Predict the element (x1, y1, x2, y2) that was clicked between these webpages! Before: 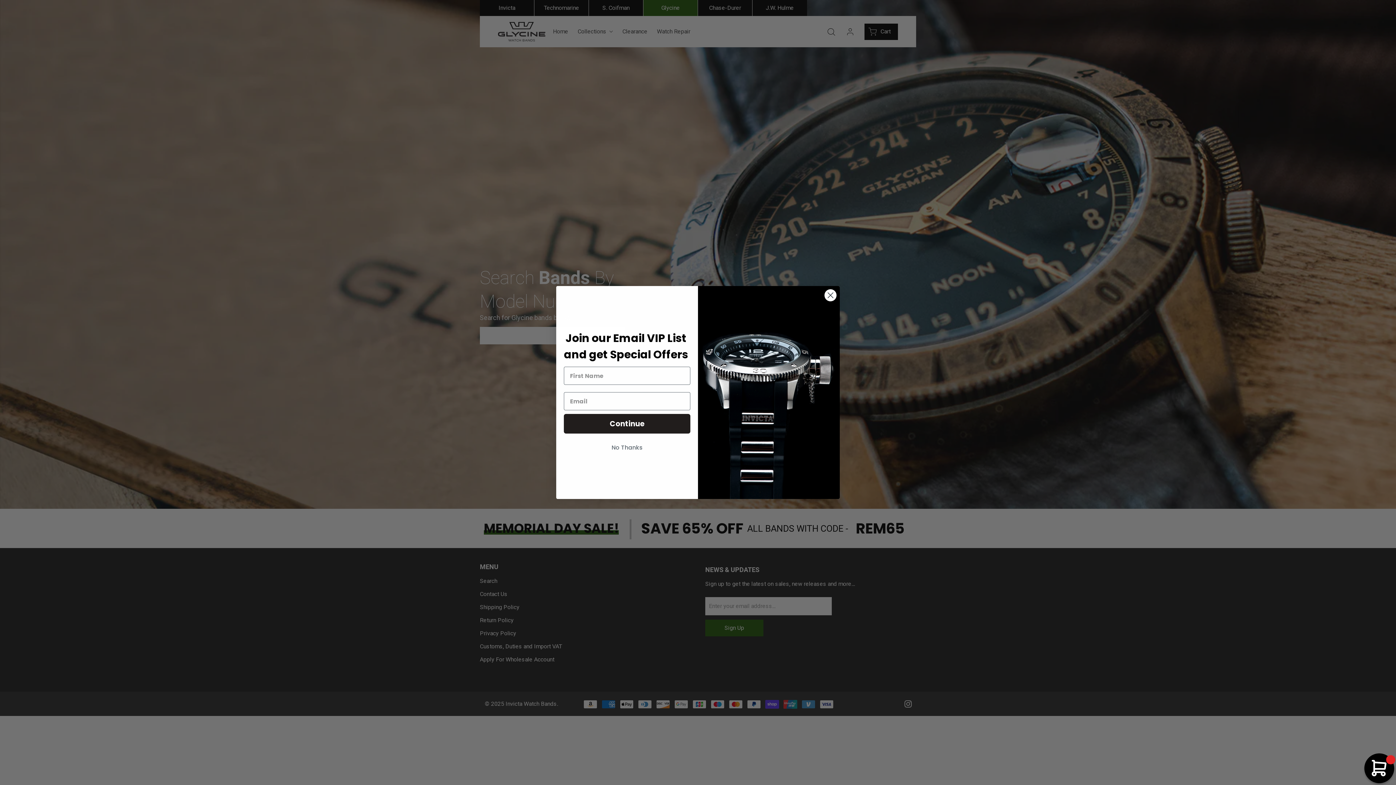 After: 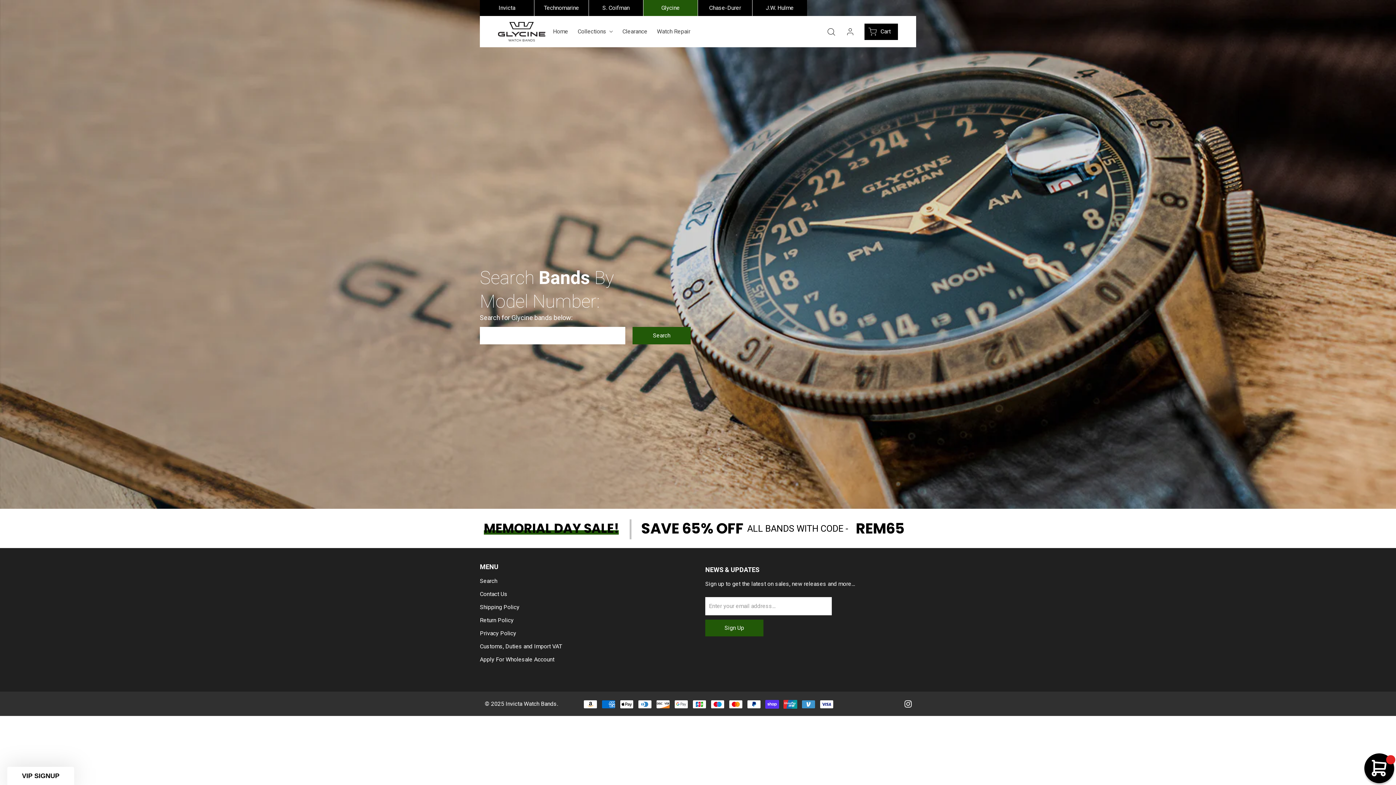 Action: bbox: (564, 463, 690, 477) label: No Thanks